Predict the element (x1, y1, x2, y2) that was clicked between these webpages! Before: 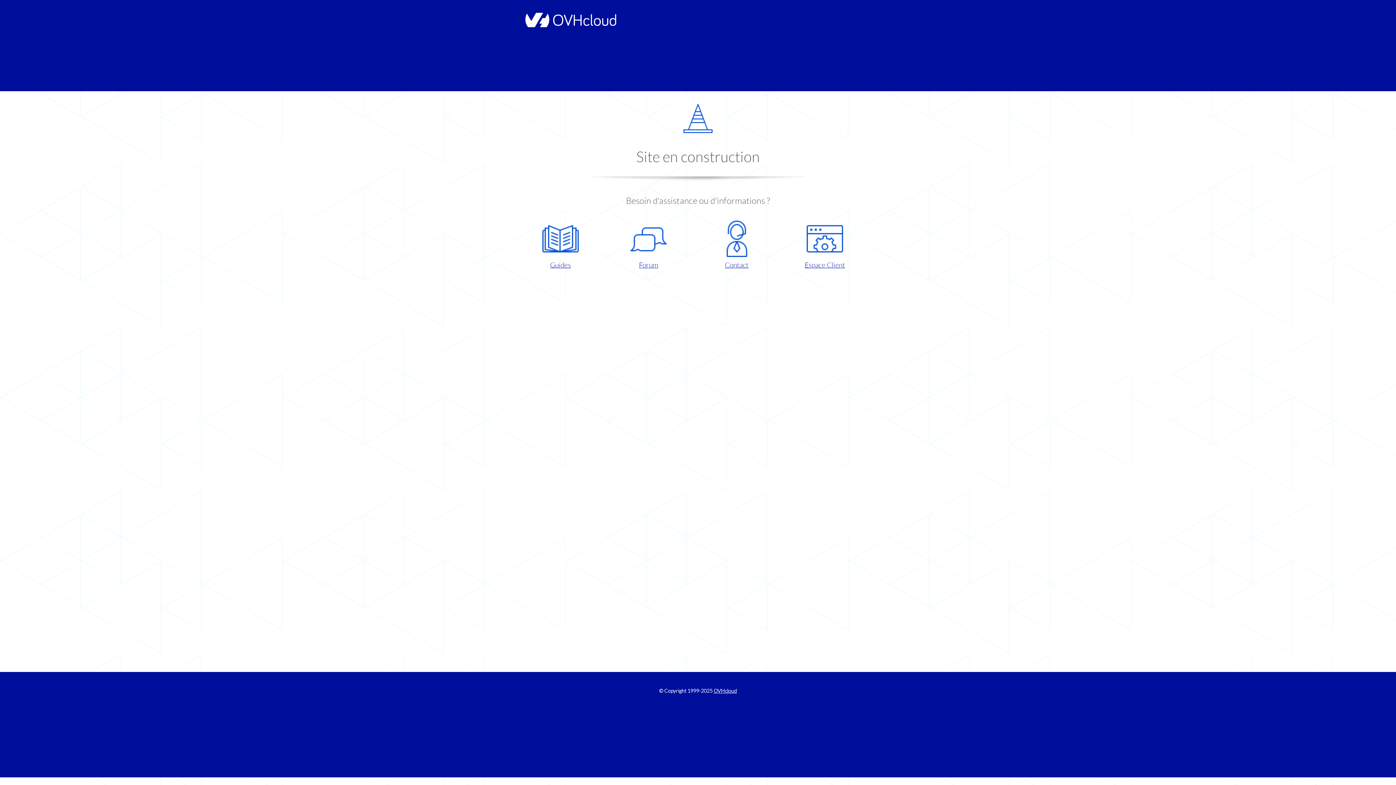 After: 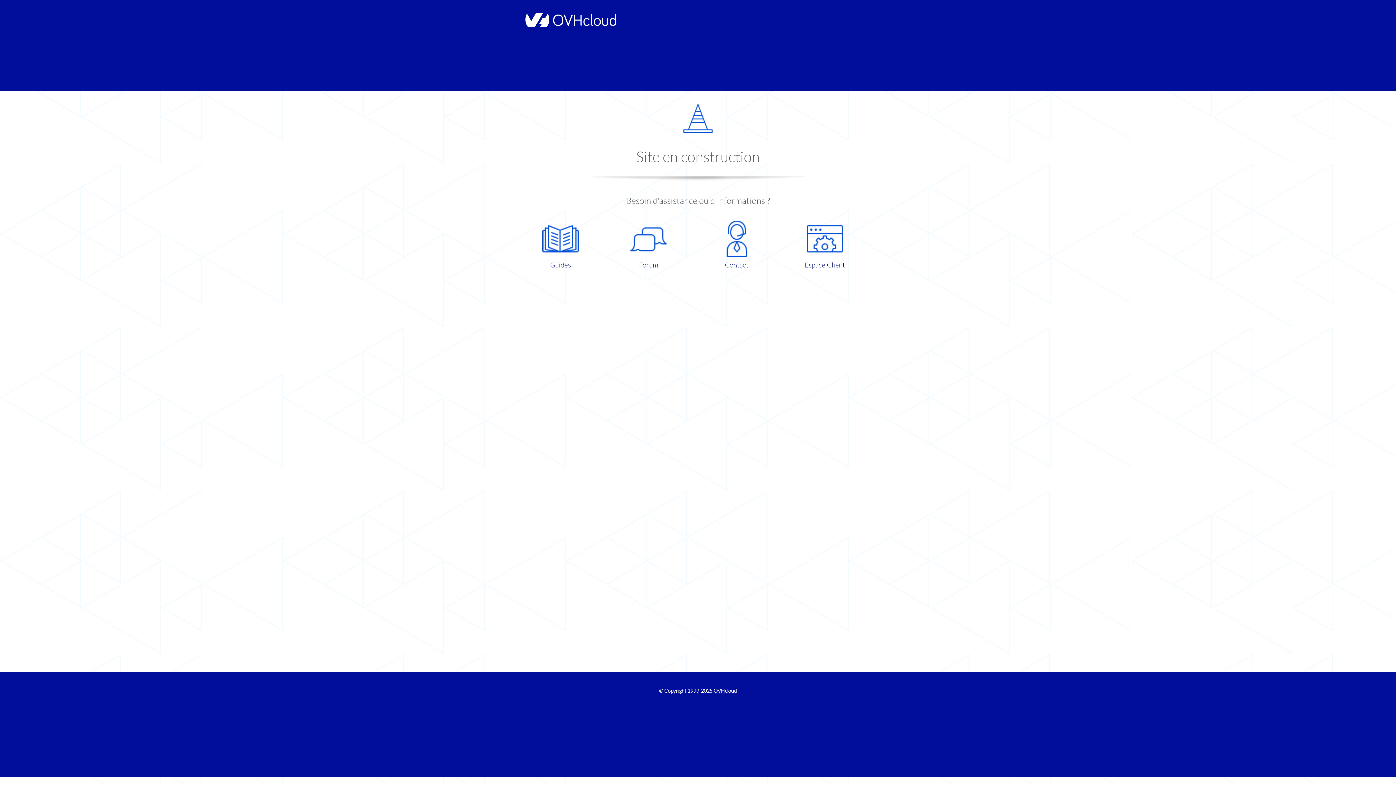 Action: bbox: (521, 220, 599, 270) label: Guides